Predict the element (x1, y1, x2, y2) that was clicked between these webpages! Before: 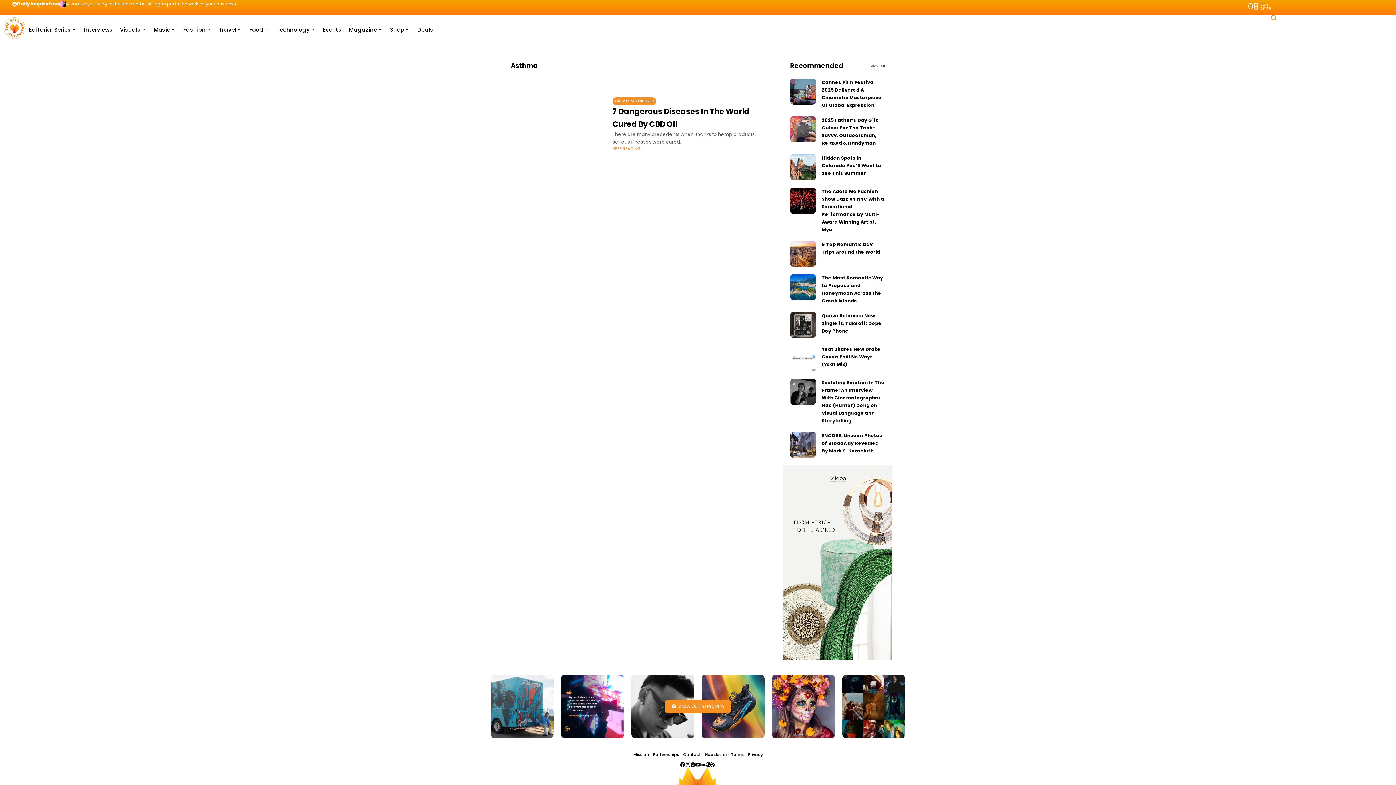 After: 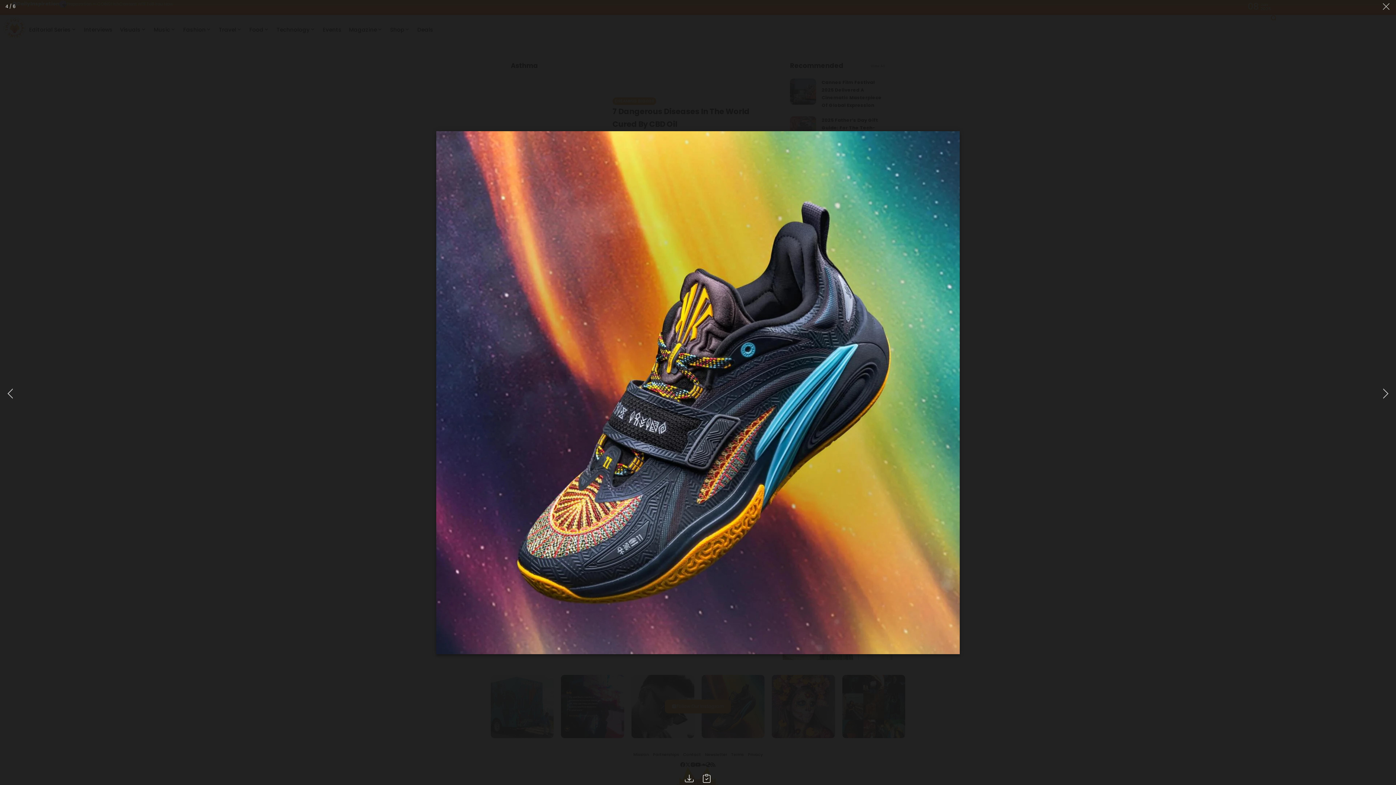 Action: bbox: (701, 675, 764, 738)